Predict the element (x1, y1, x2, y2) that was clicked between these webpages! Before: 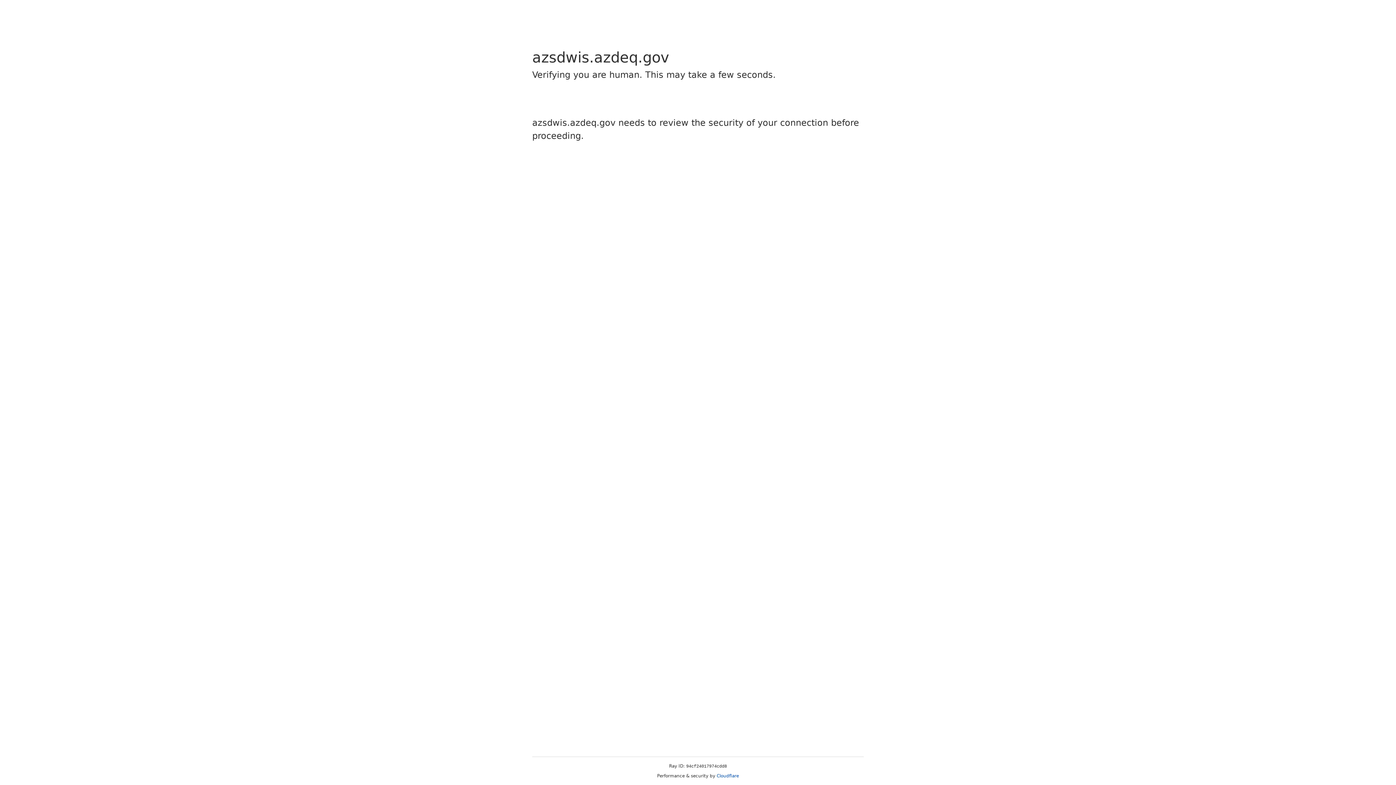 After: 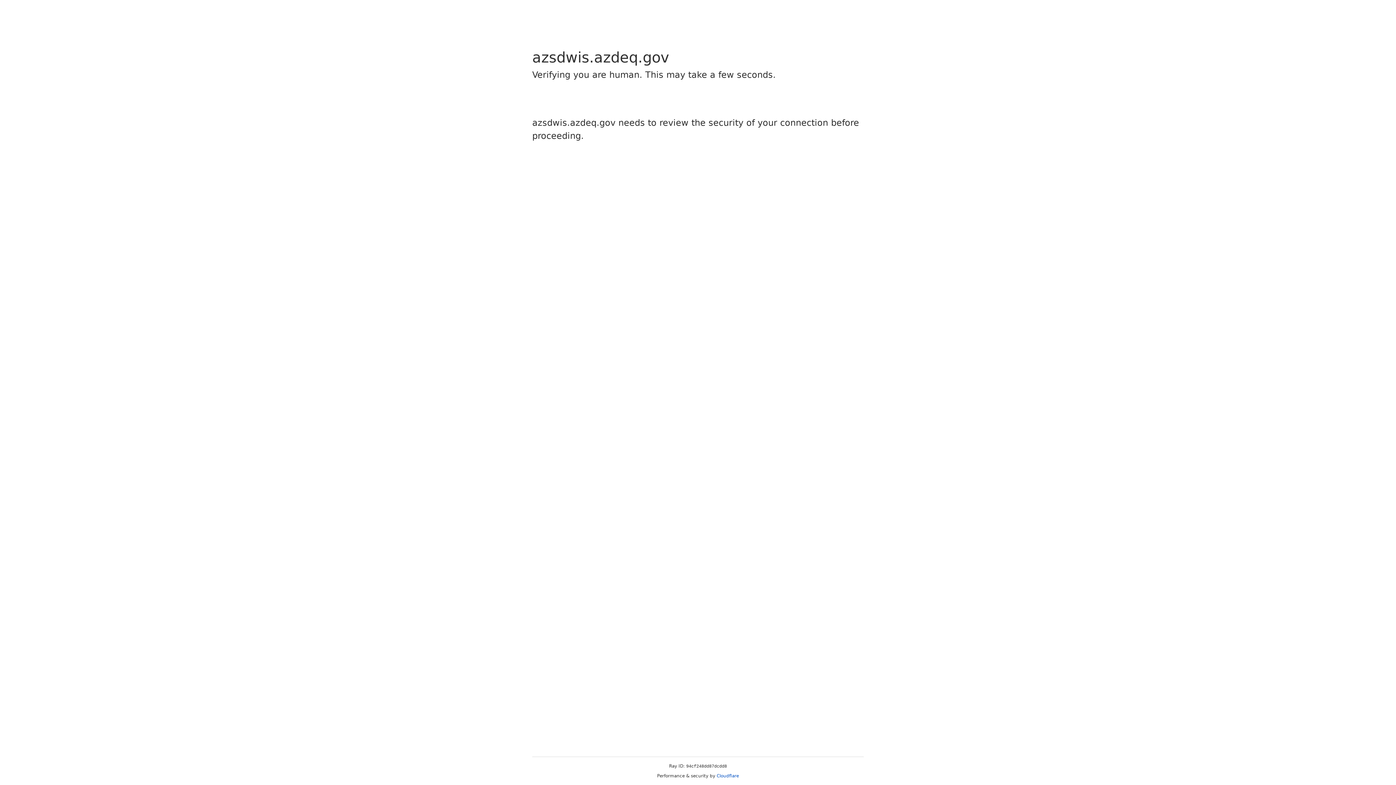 Action: label: Cloudflare bbox: (716, 773, 739, 778)